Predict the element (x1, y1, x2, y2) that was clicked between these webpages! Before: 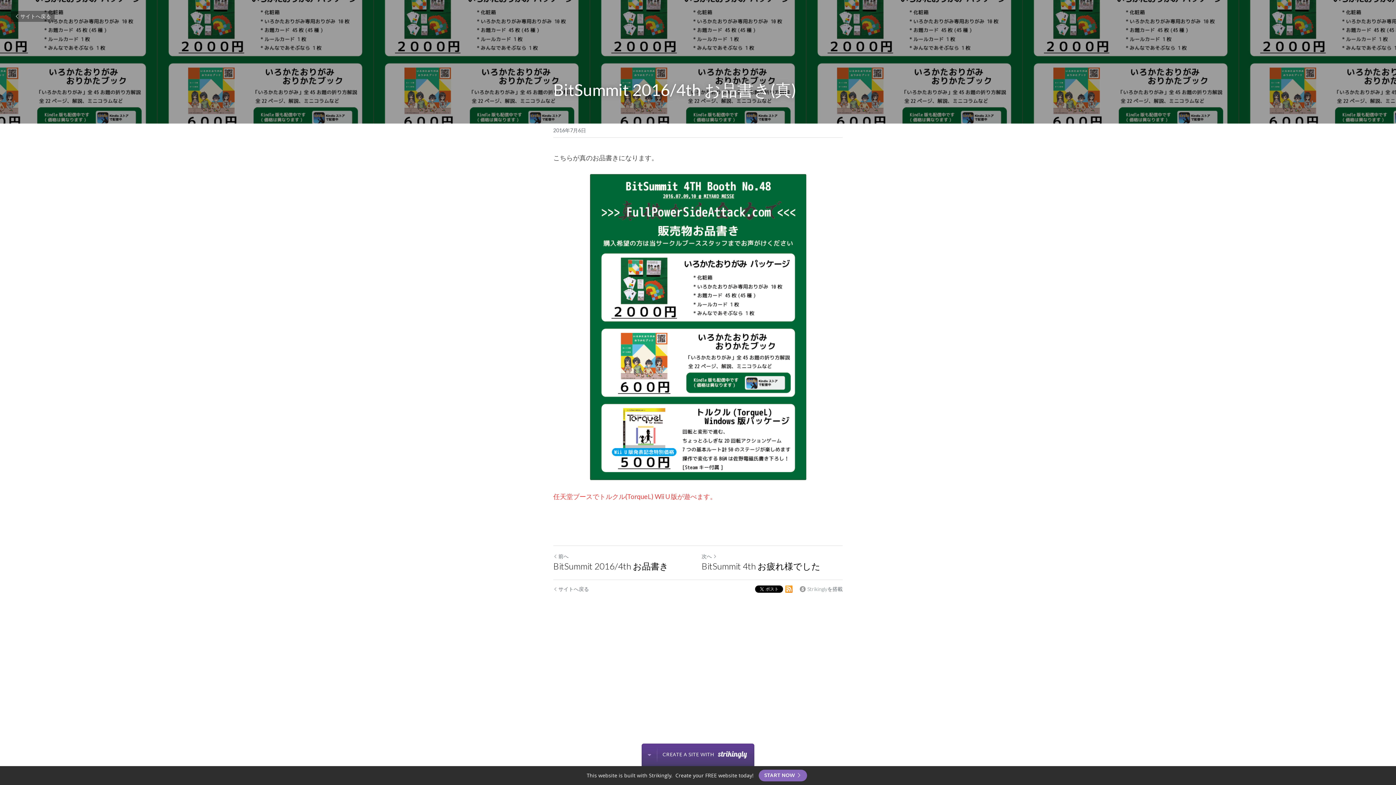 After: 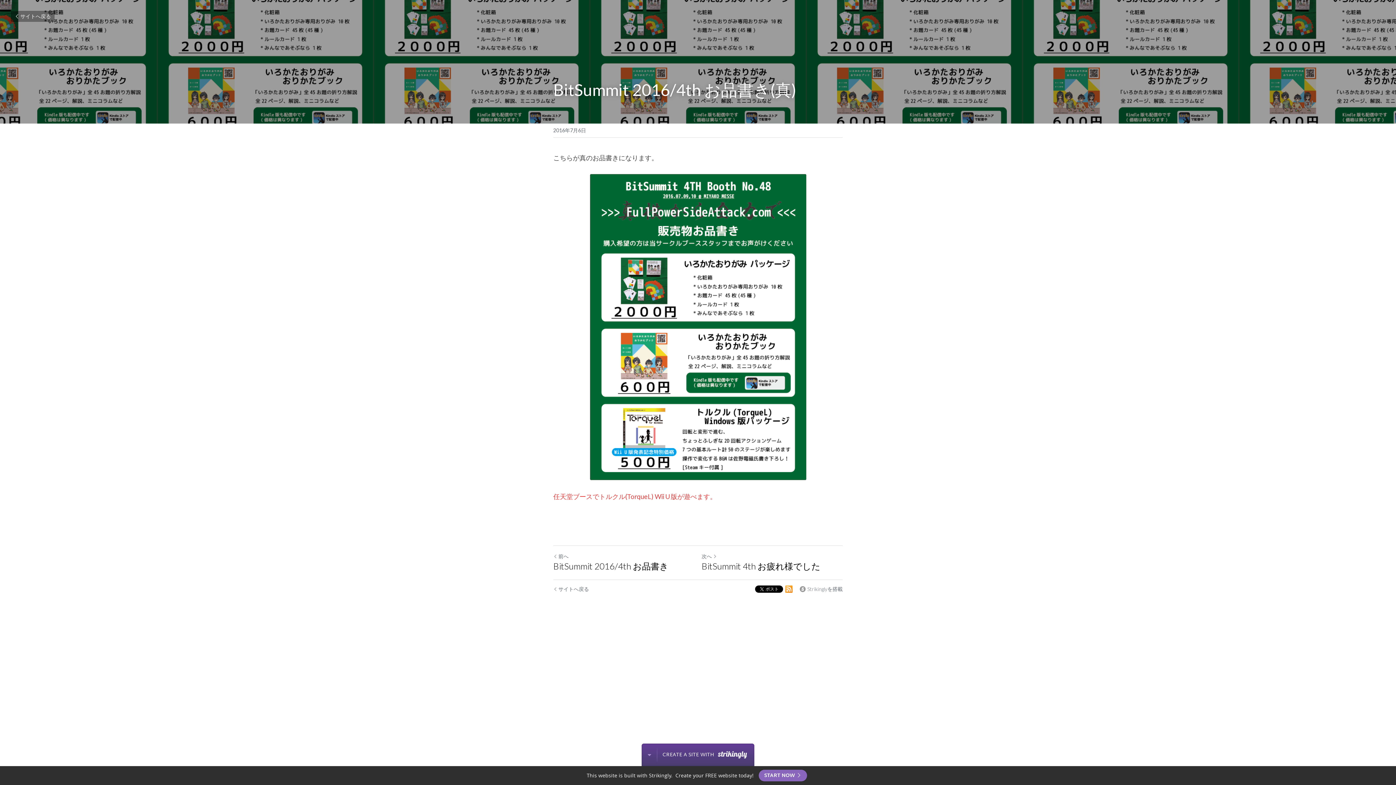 Action: bbox: (553, 174, 842, 480) label: image link